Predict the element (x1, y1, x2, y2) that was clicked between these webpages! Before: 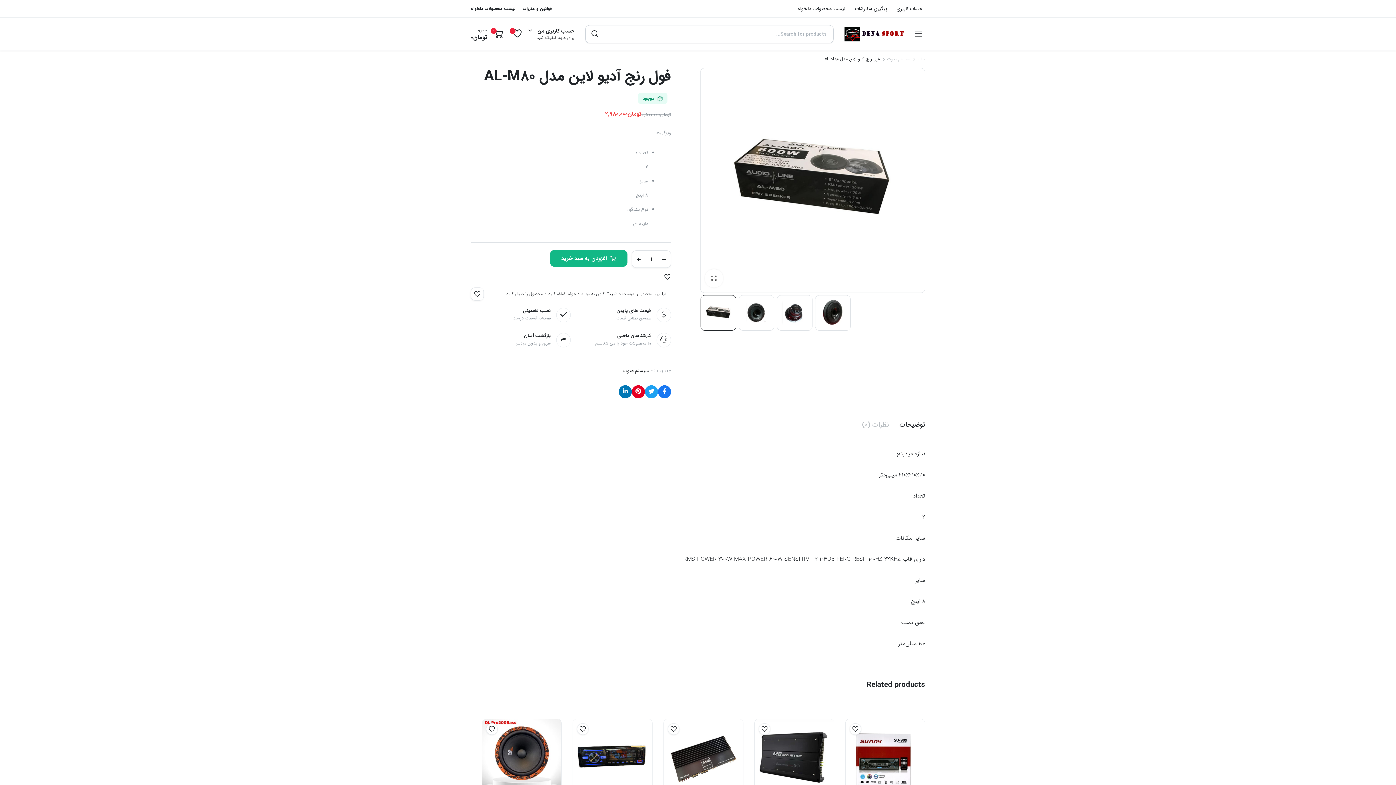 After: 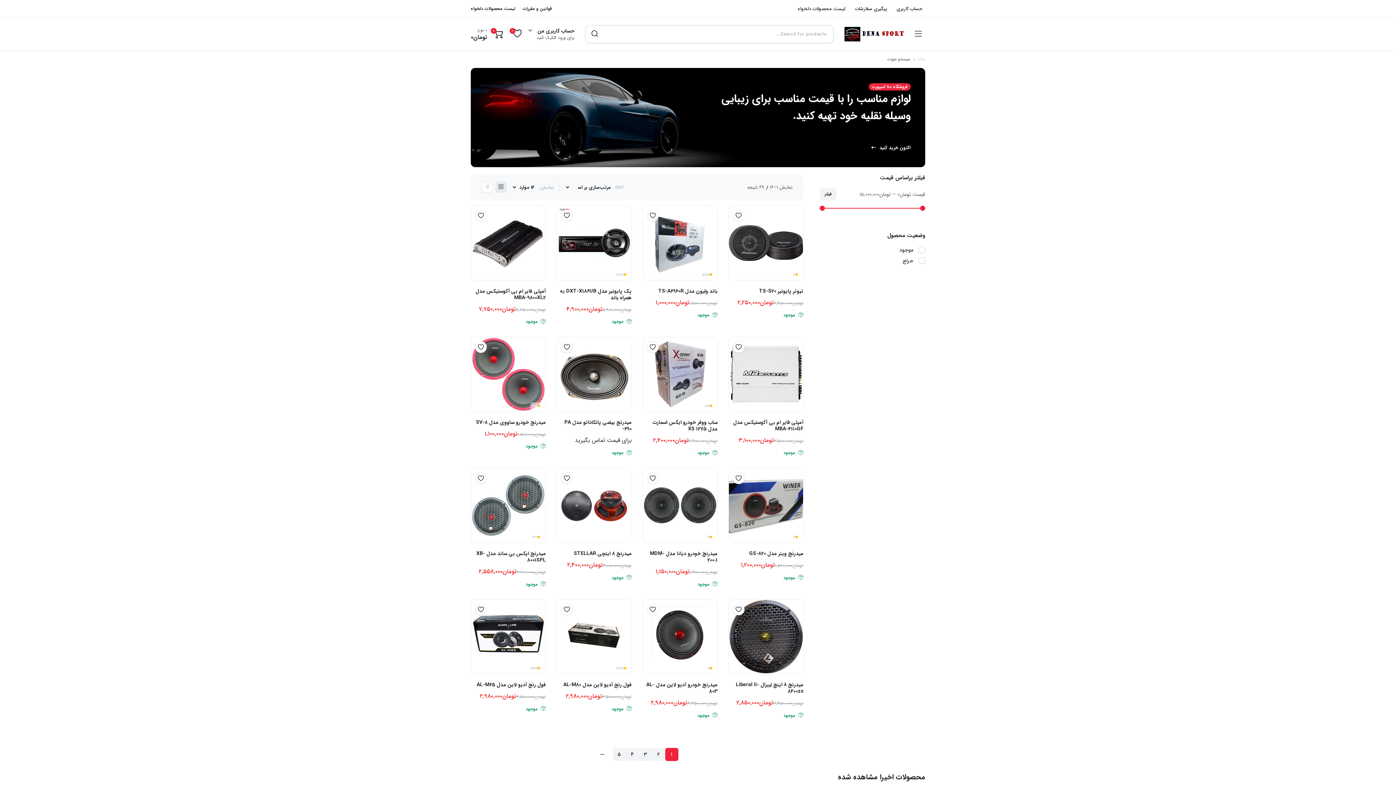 Action: label: سیستم صوت bbox: (623, 367, 649, 374)